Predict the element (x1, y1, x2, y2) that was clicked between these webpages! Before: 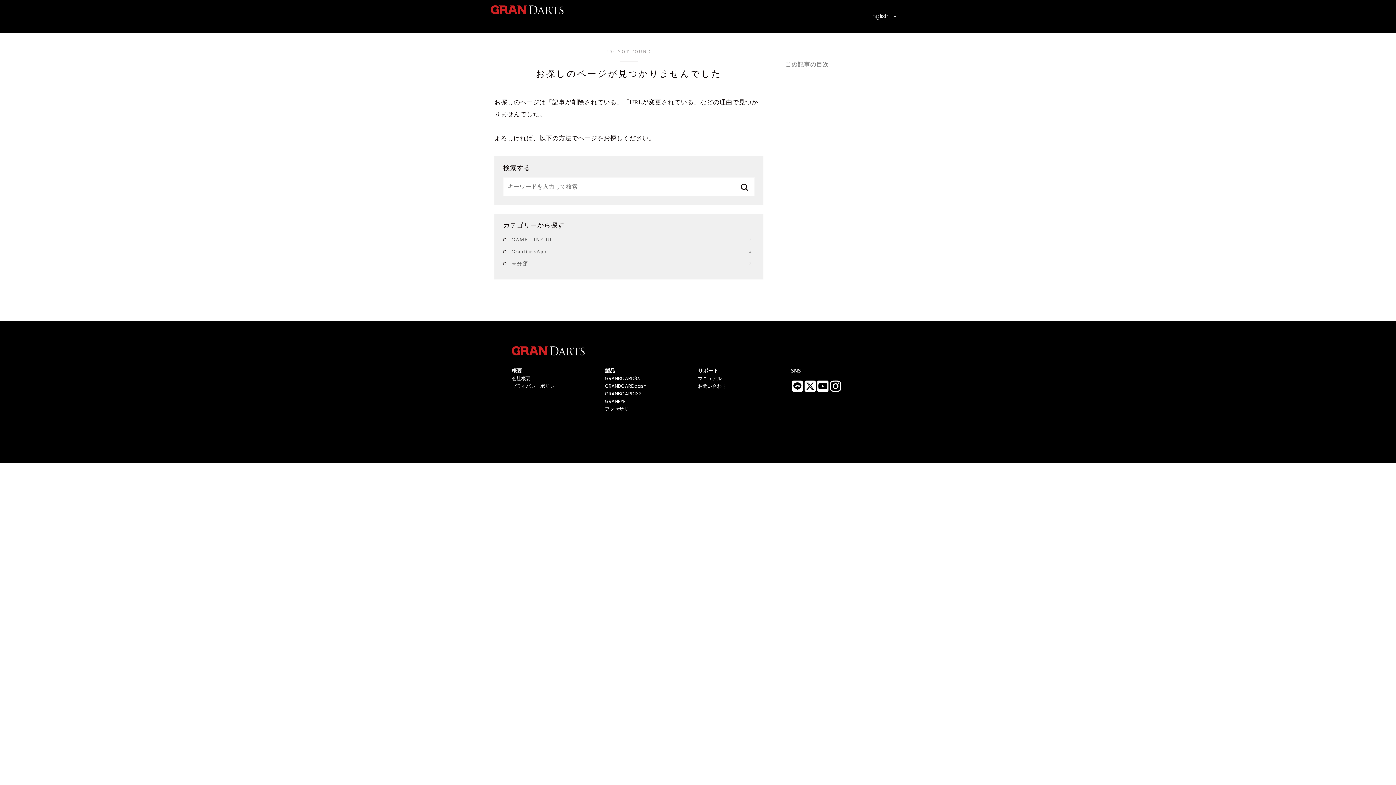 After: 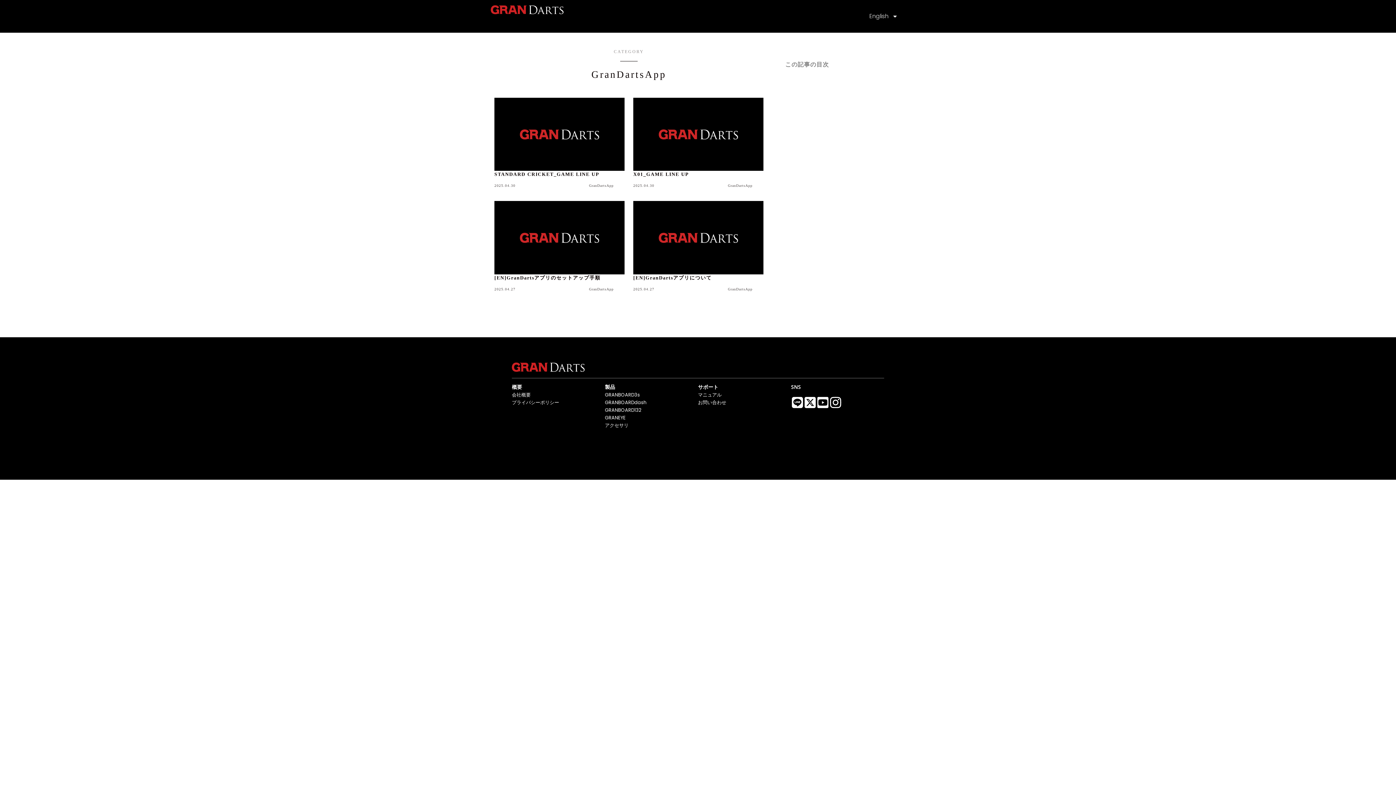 Action: label: GranDartsApp
4 bbox: (511, 246, 754, 256)